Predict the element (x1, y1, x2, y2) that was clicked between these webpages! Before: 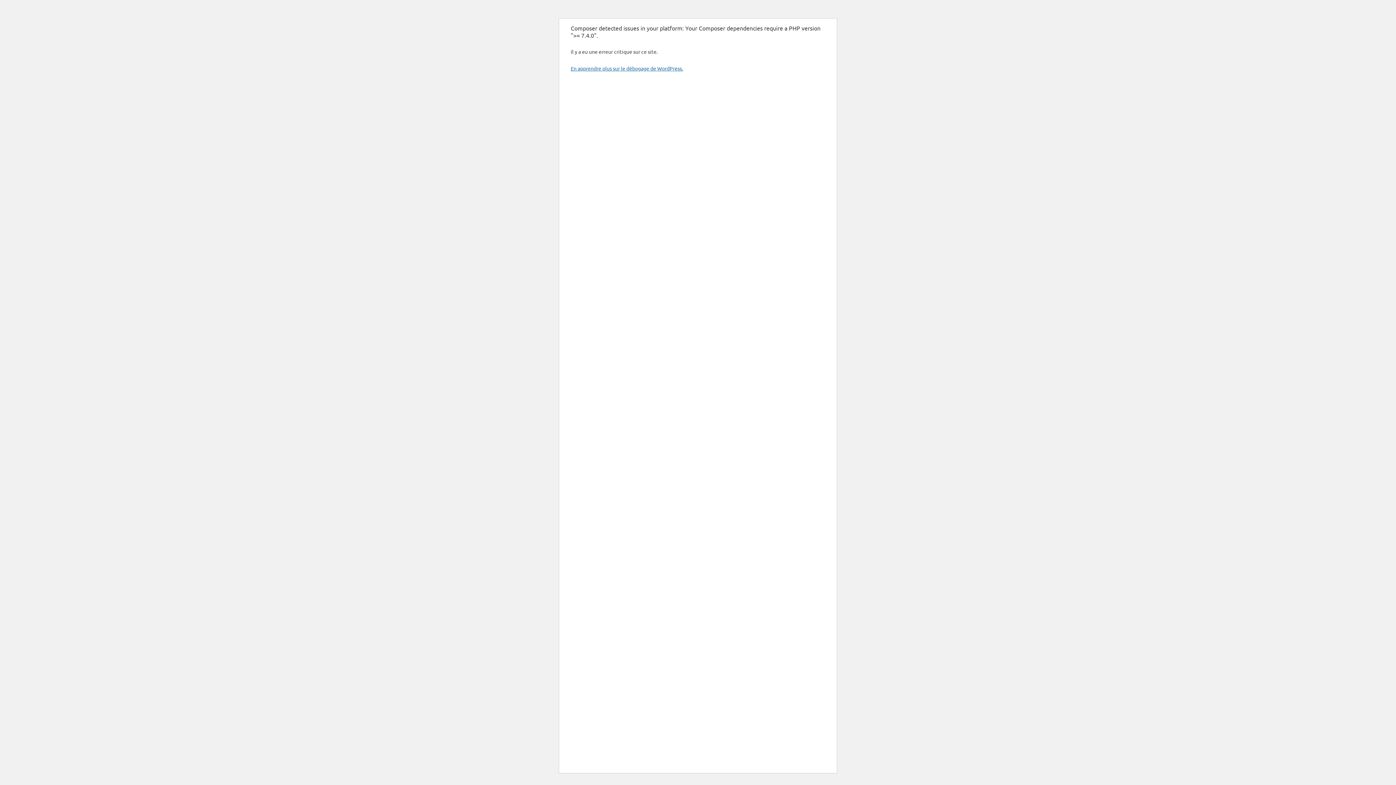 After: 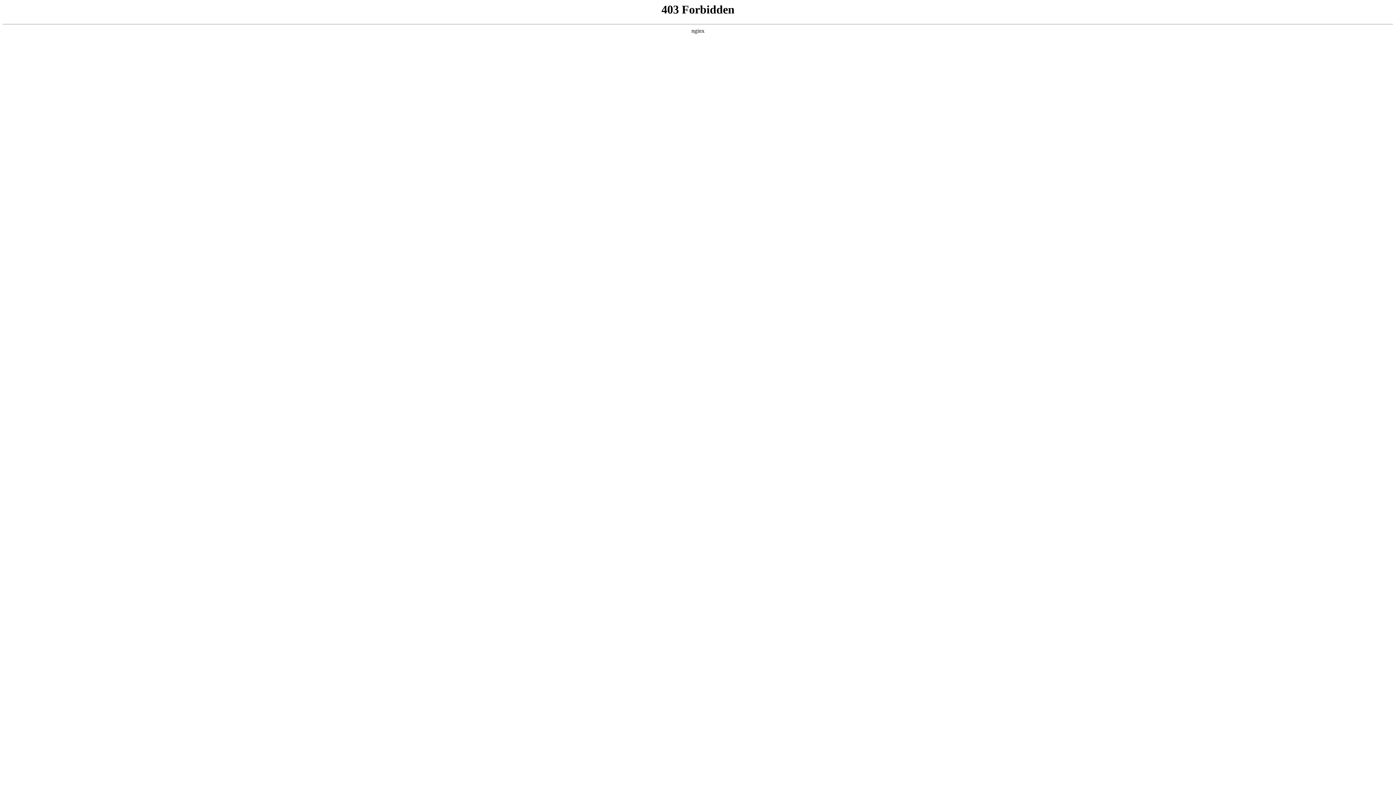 Action: bbox: (570, 65, 683, 71) label: En apprendre plus sur le débogage de WordPress.